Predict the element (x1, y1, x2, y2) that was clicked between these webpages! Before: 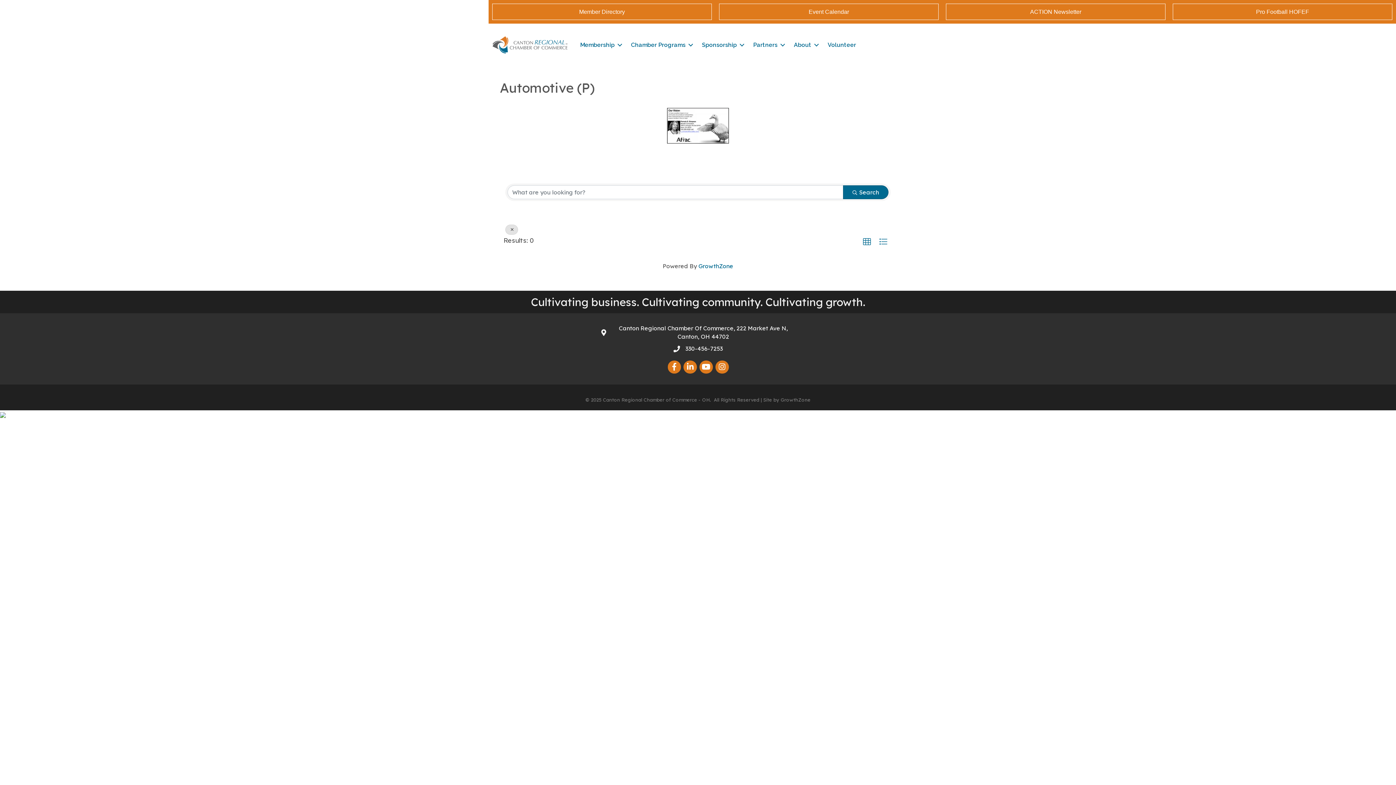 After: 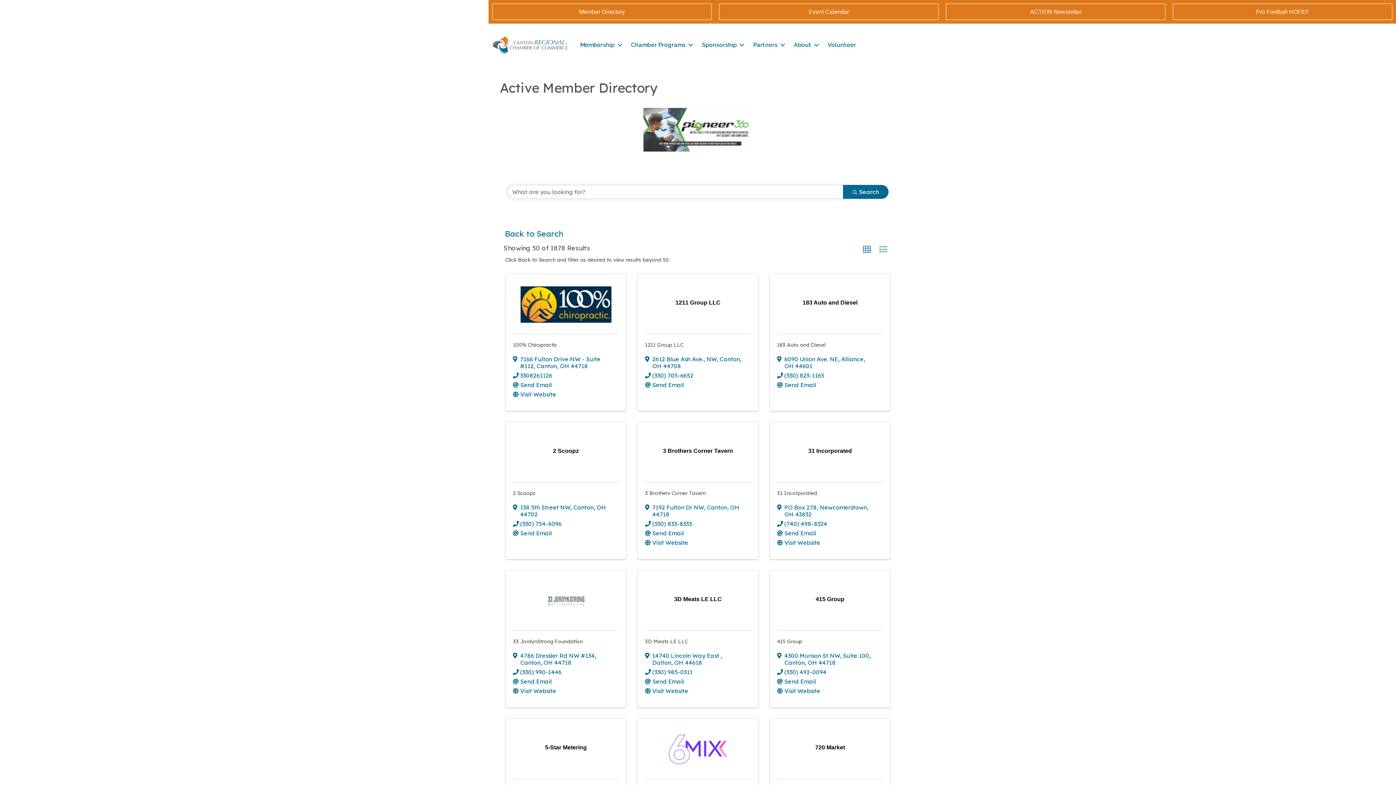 Action: bbox: (843, 185, 888, 199) label: Search Submit